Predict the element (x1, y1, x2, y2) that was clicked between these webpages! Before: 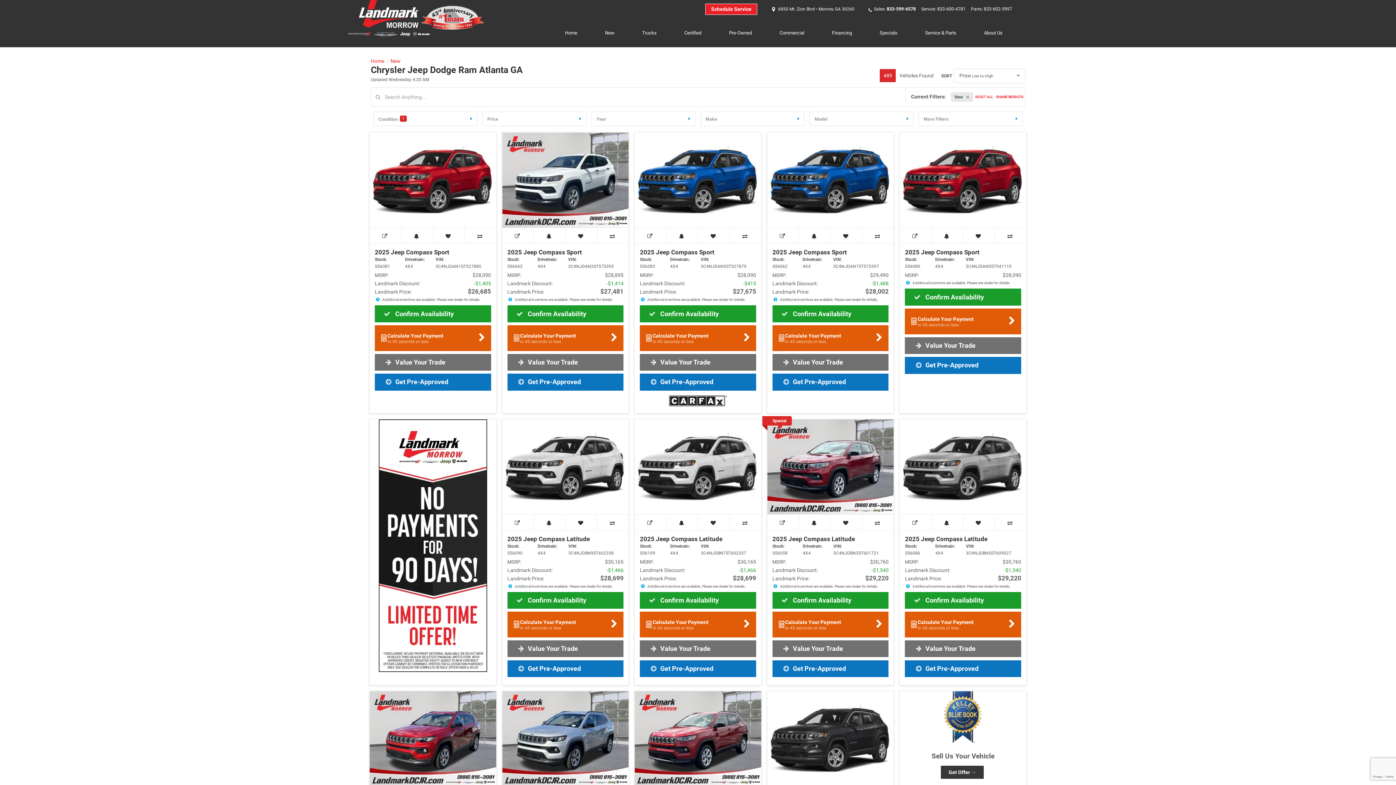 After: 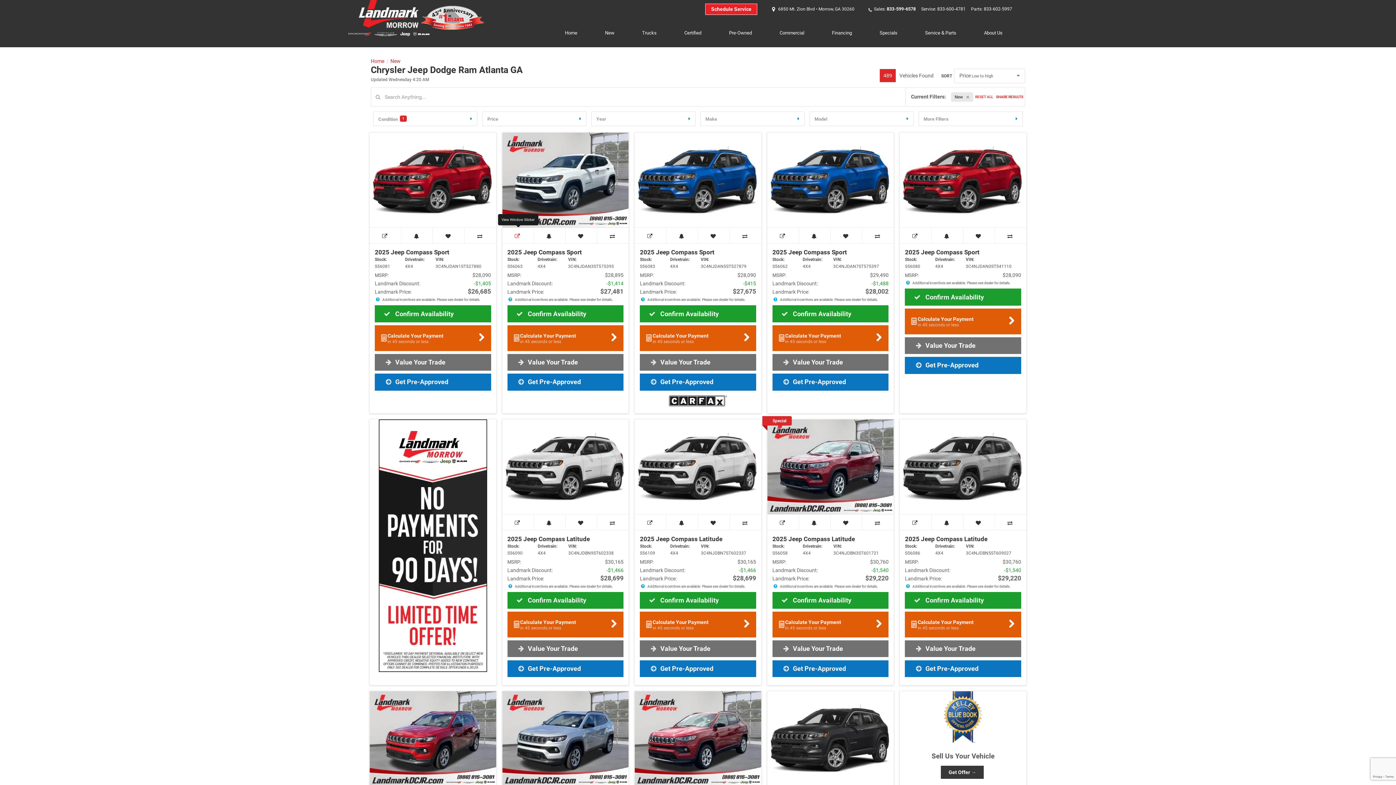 Action: label: View Window Sticker bbox: (502, 228, 534, 243)